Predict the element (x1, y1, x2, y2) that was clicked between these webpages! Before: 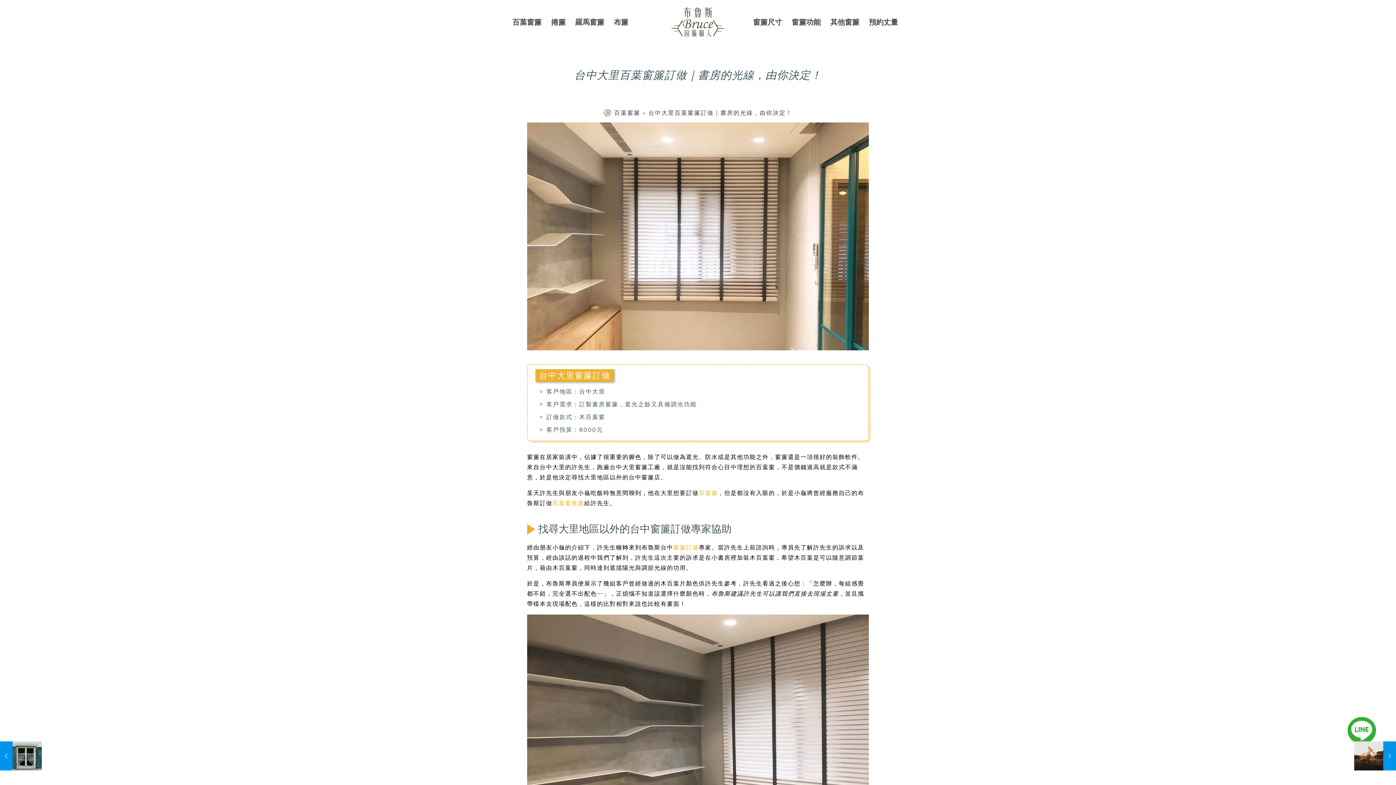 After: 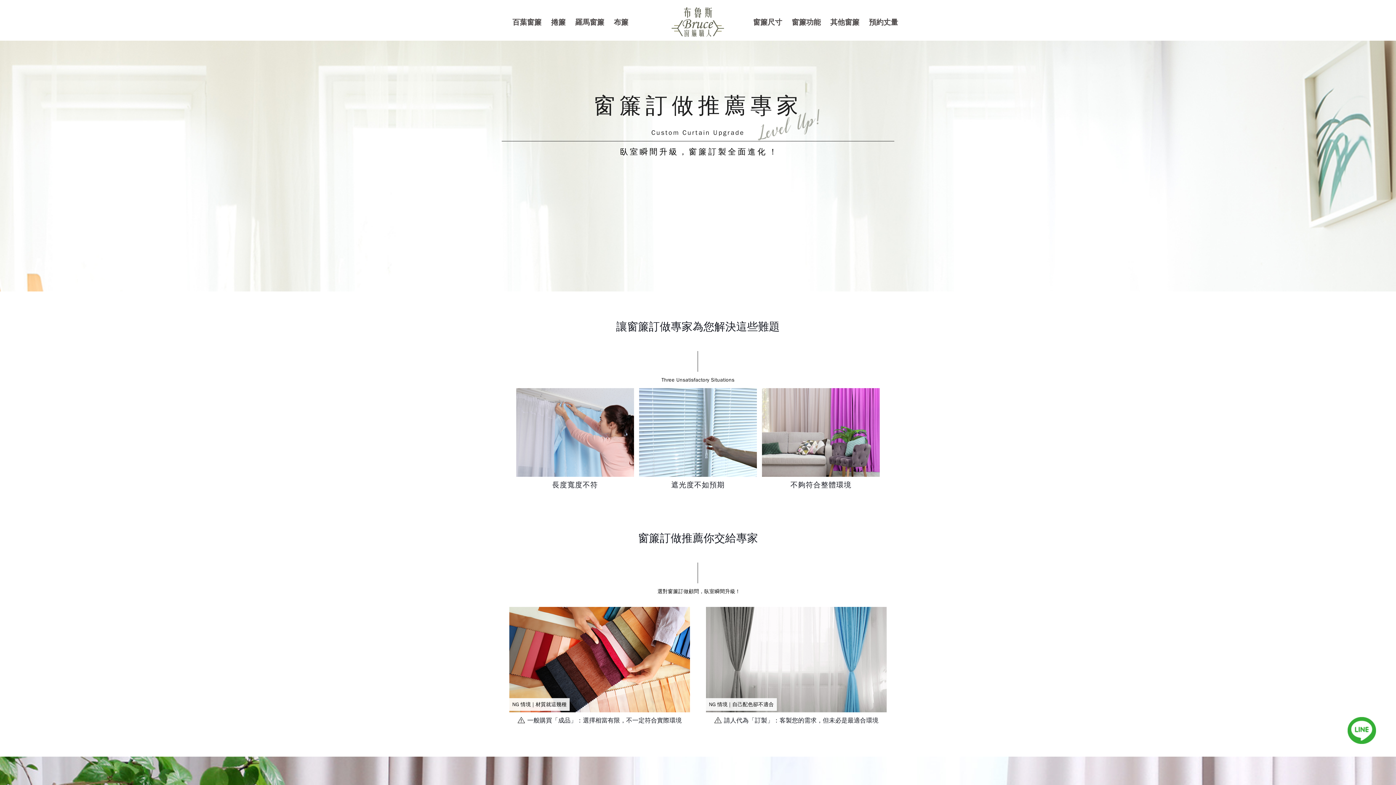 Action: bbox: (673, 544, 698, 551) label: 窗簾訂做